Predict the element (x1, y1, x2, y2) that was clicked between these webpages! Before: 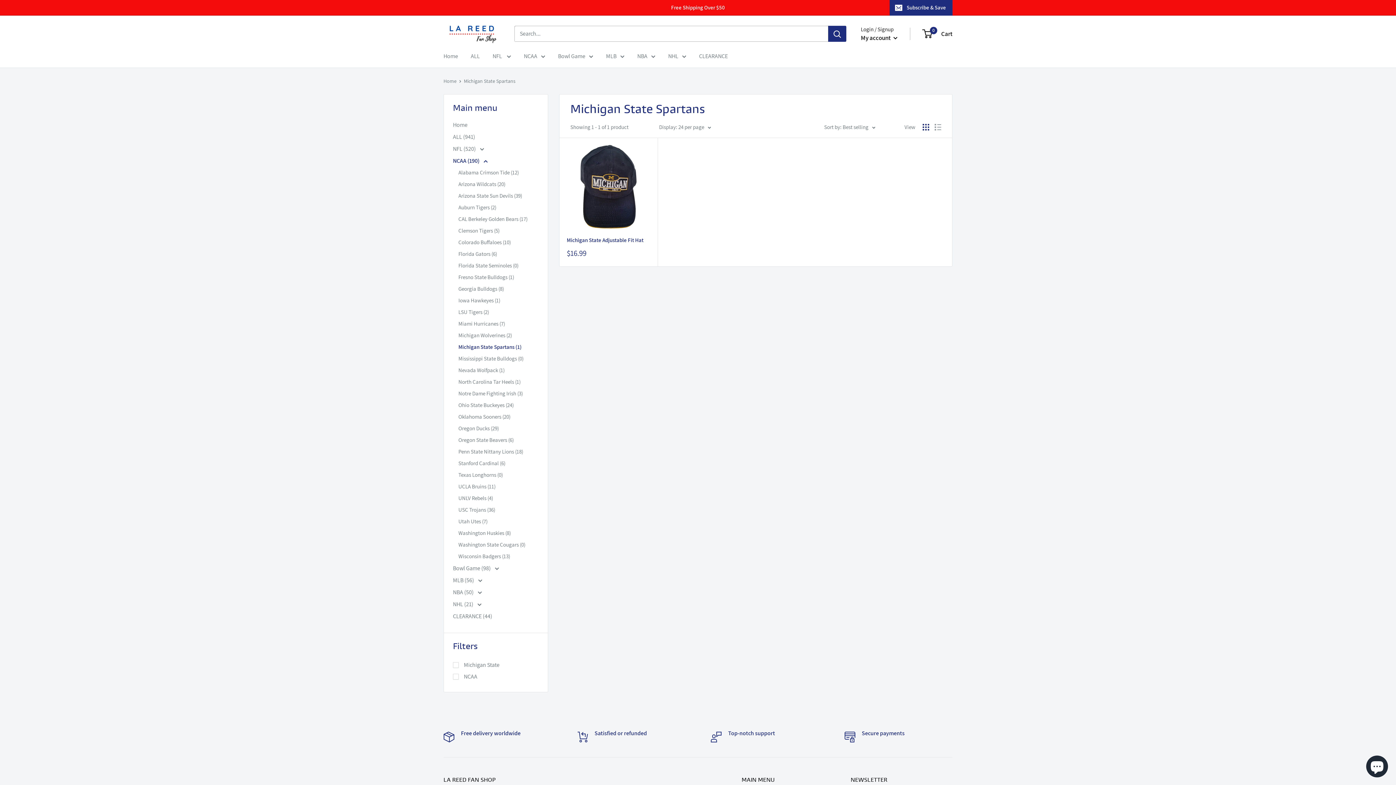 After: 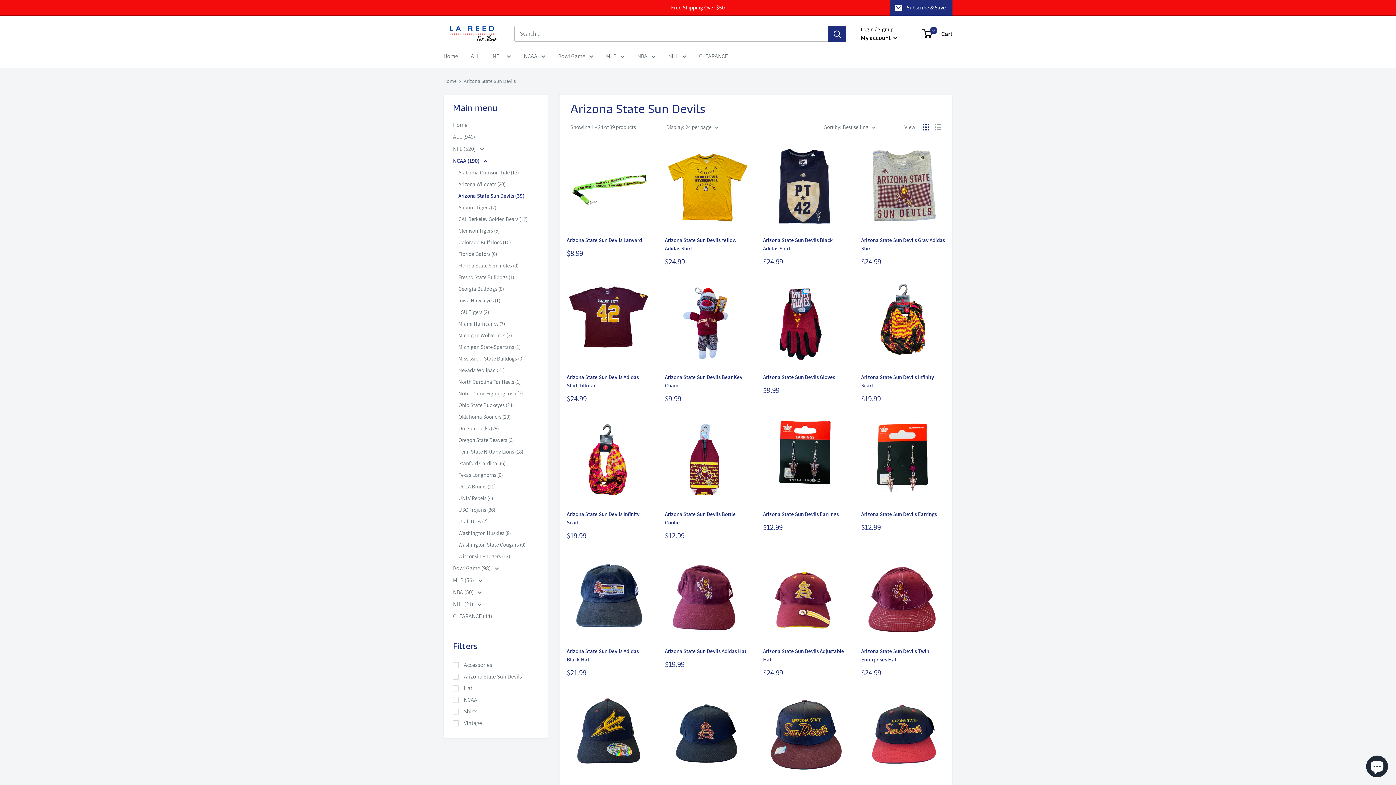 Action: bbox: (458, 190, 538, 201) label: Arizona State Sun Devils (39)